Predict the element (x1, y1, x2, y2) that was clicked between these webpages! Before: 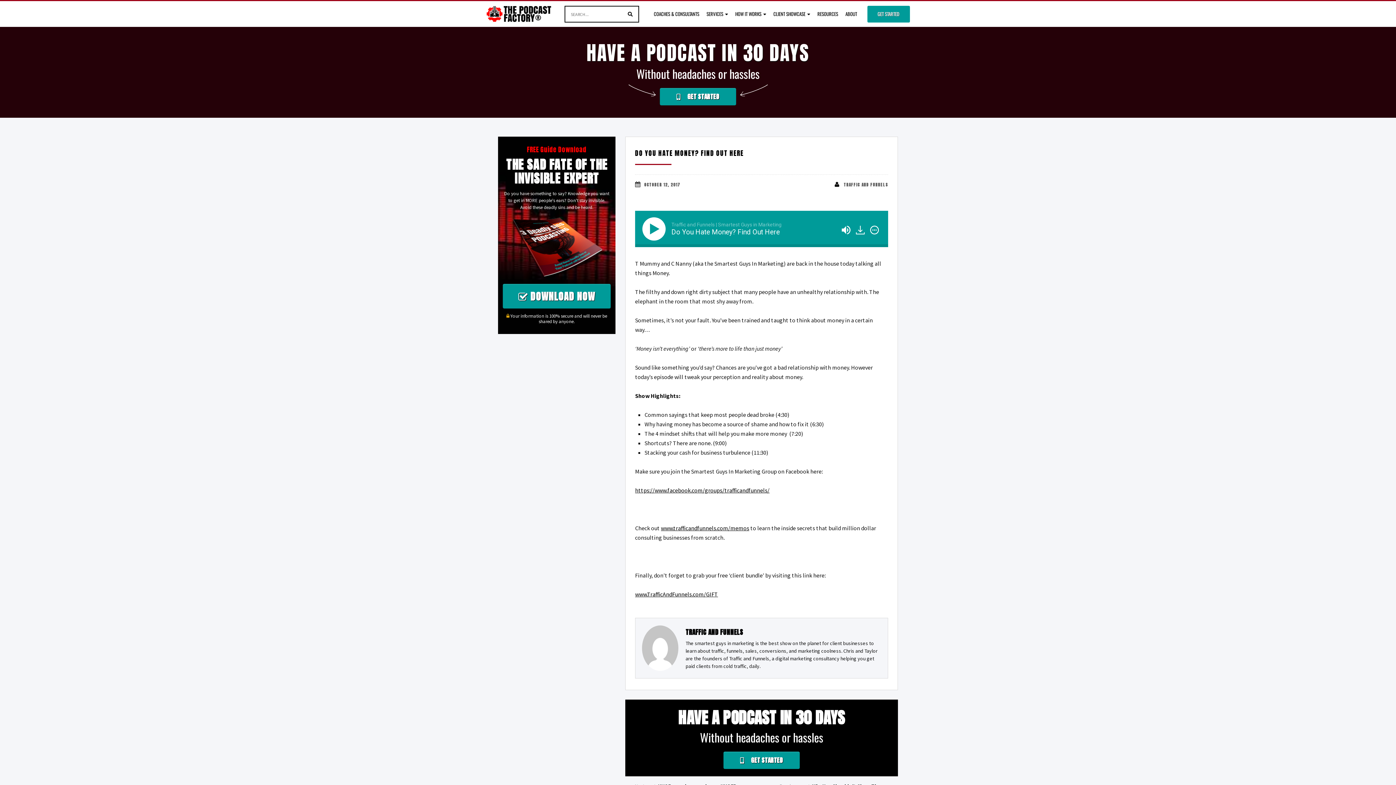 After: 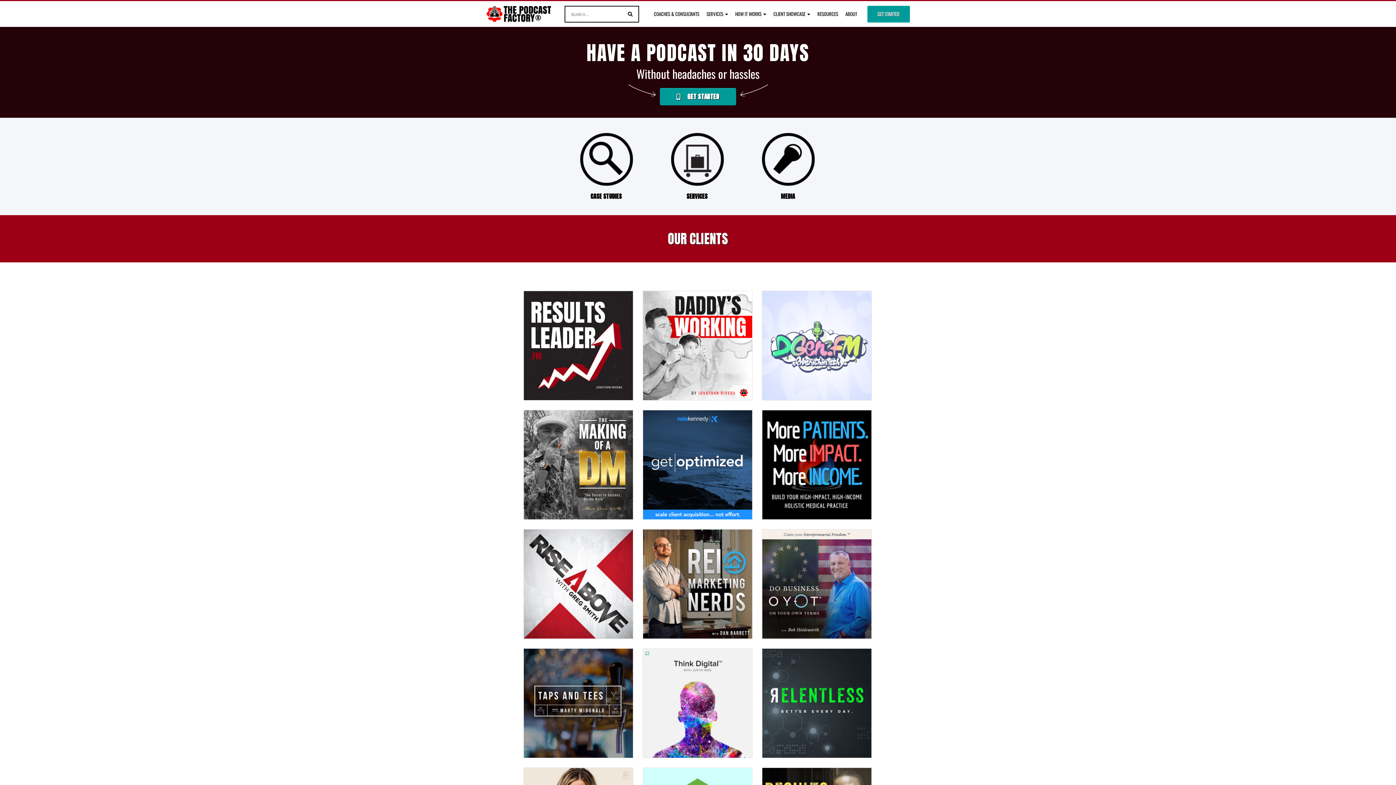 Action: label: CLIENT SHOWCASE bbox: (770, 5, 814, 26)